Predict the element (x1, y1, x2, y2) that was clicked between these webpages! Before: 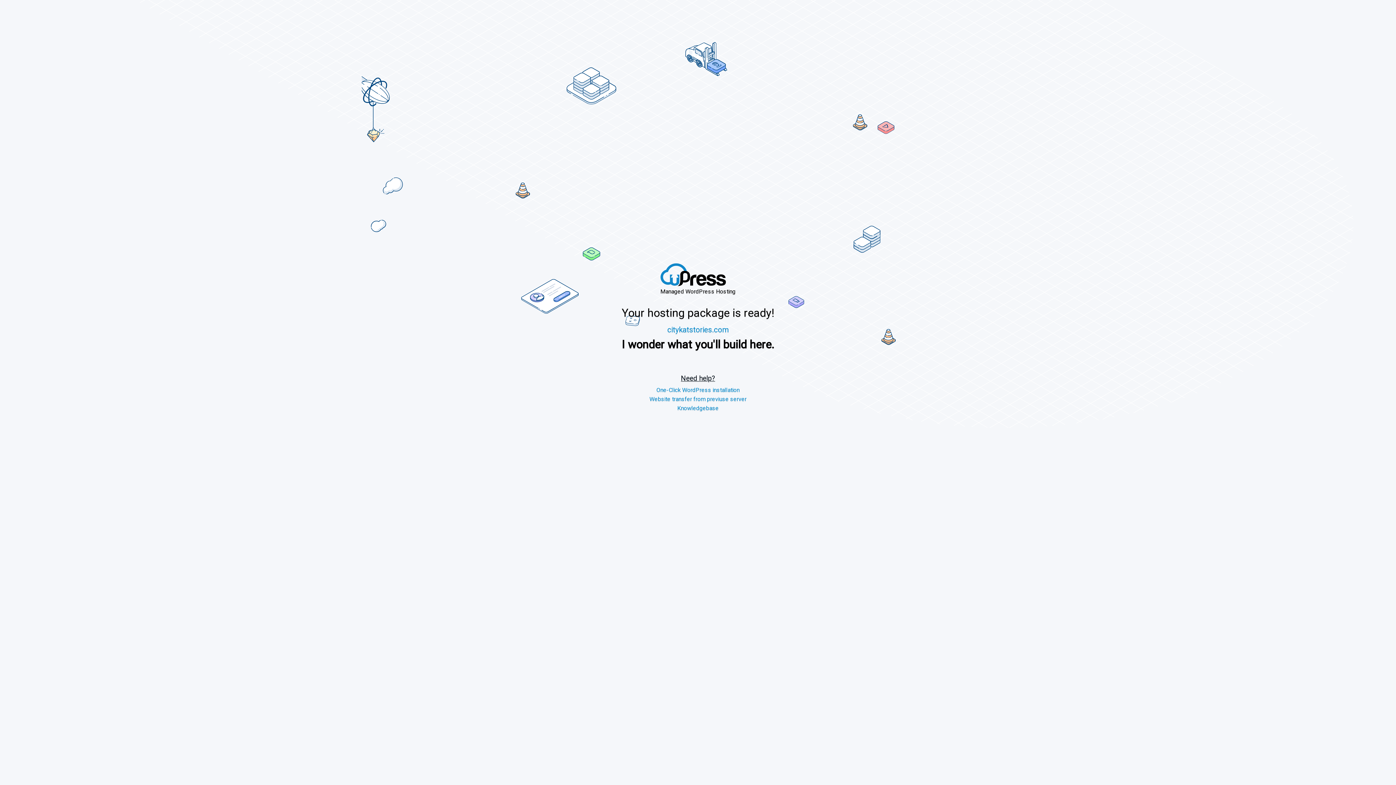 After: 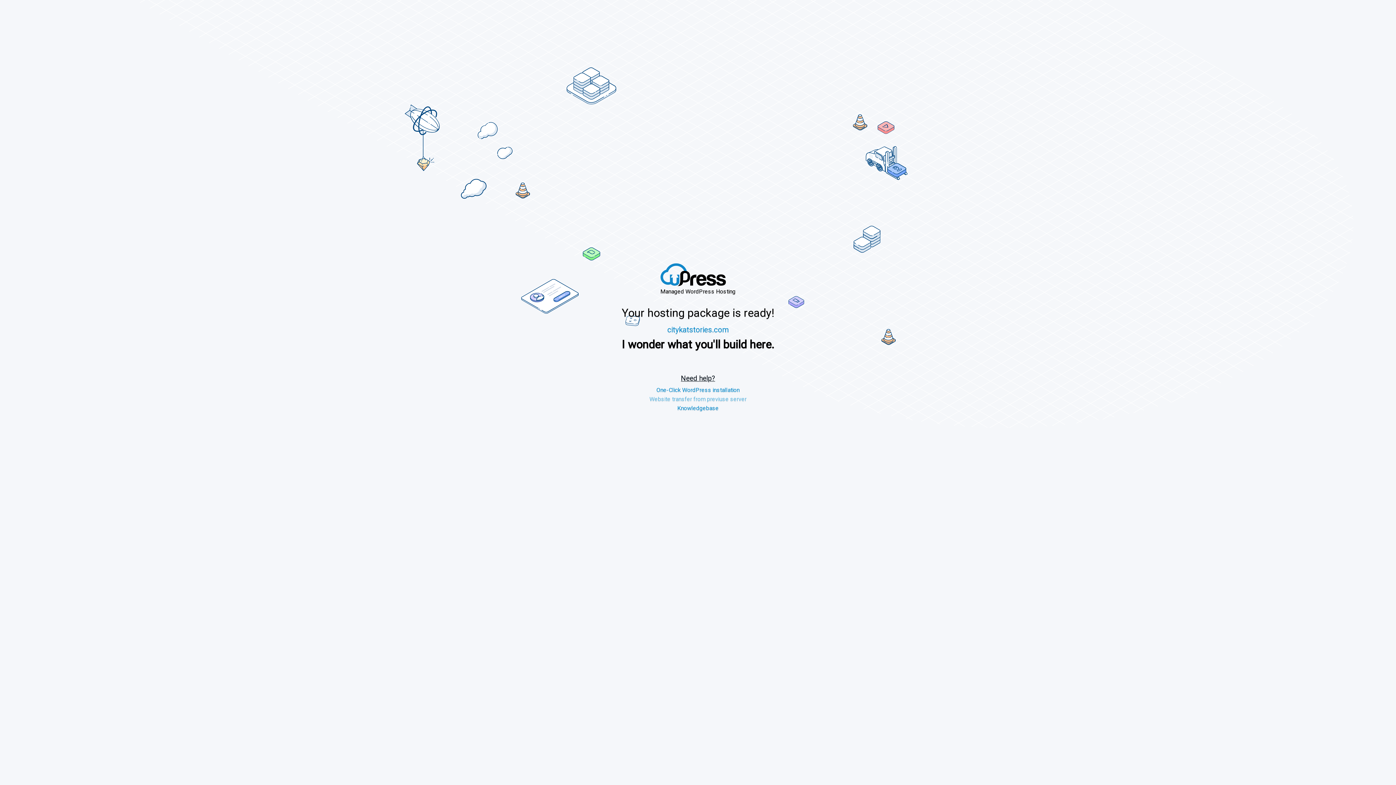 Action: label: Website transfer from previuse server bbox: (649, 395, 746, 402)